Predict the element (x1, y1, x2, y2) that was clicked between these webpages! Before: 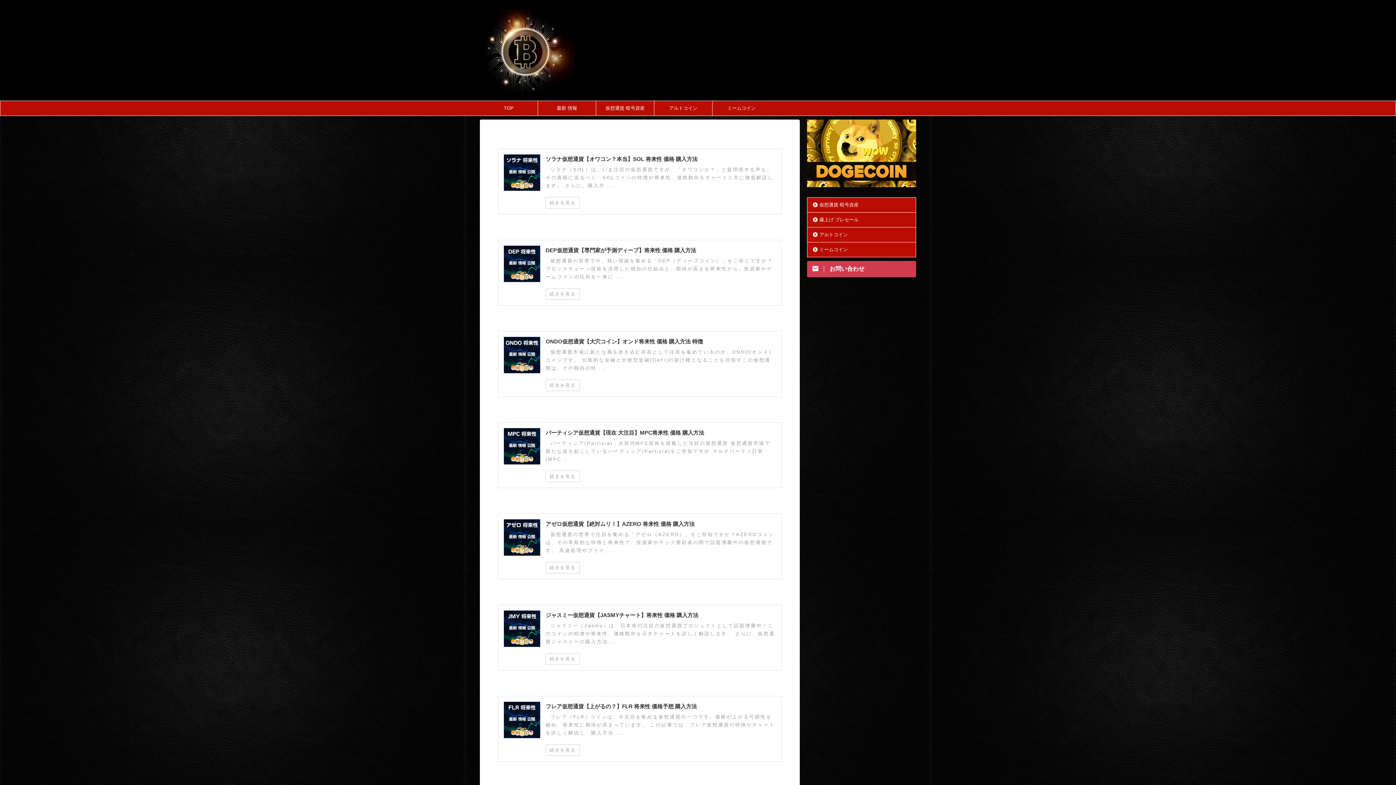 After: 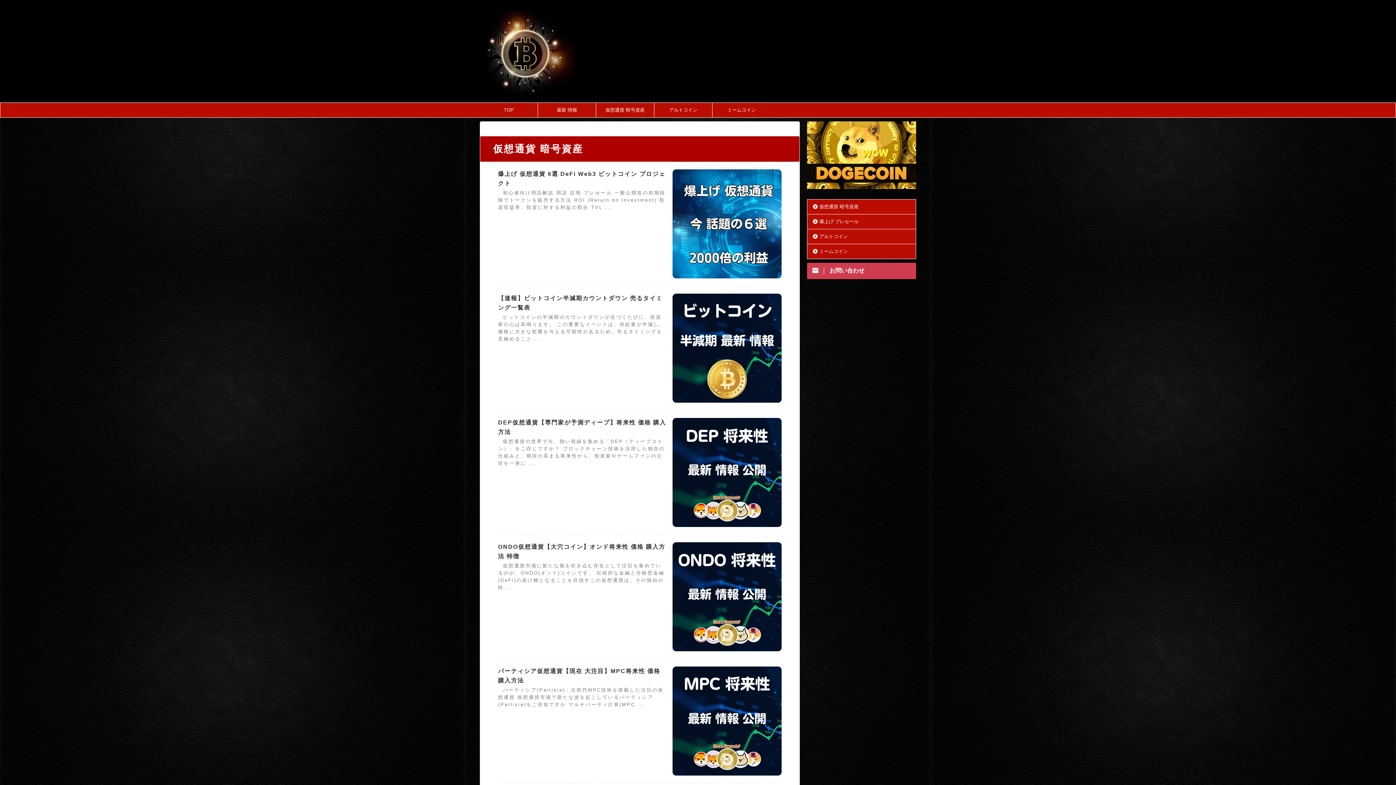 Action: label: 仮想通貨 暗号資産 bbox: (596, 101, 654, 115)